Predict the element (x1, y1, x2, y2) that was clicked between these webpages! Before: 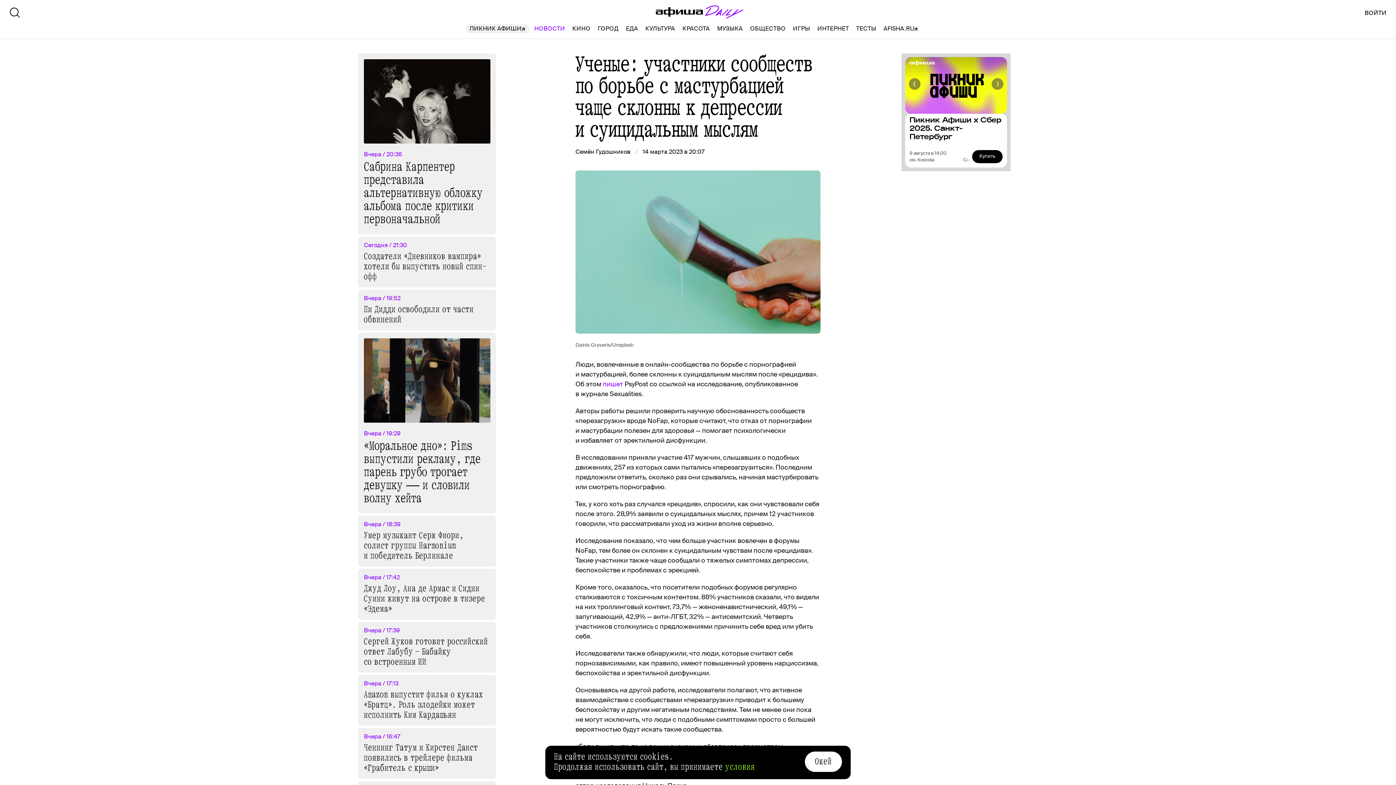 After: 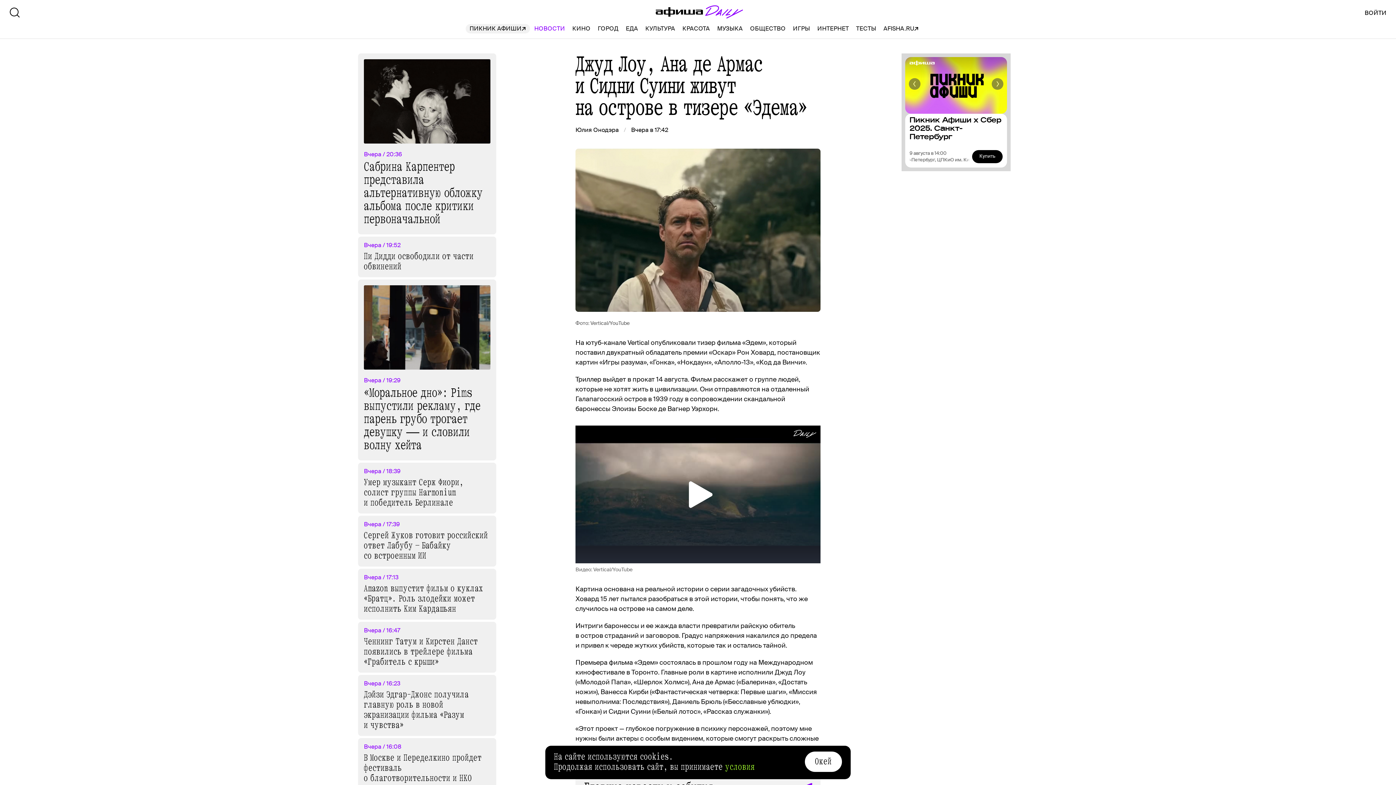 Action: bbox: (358, 612, 496, 663) label: Вчера / 17:42
Джуд Лоу, Ана де Армас и Сидни Суини живут на острове в тизере «Эдема»